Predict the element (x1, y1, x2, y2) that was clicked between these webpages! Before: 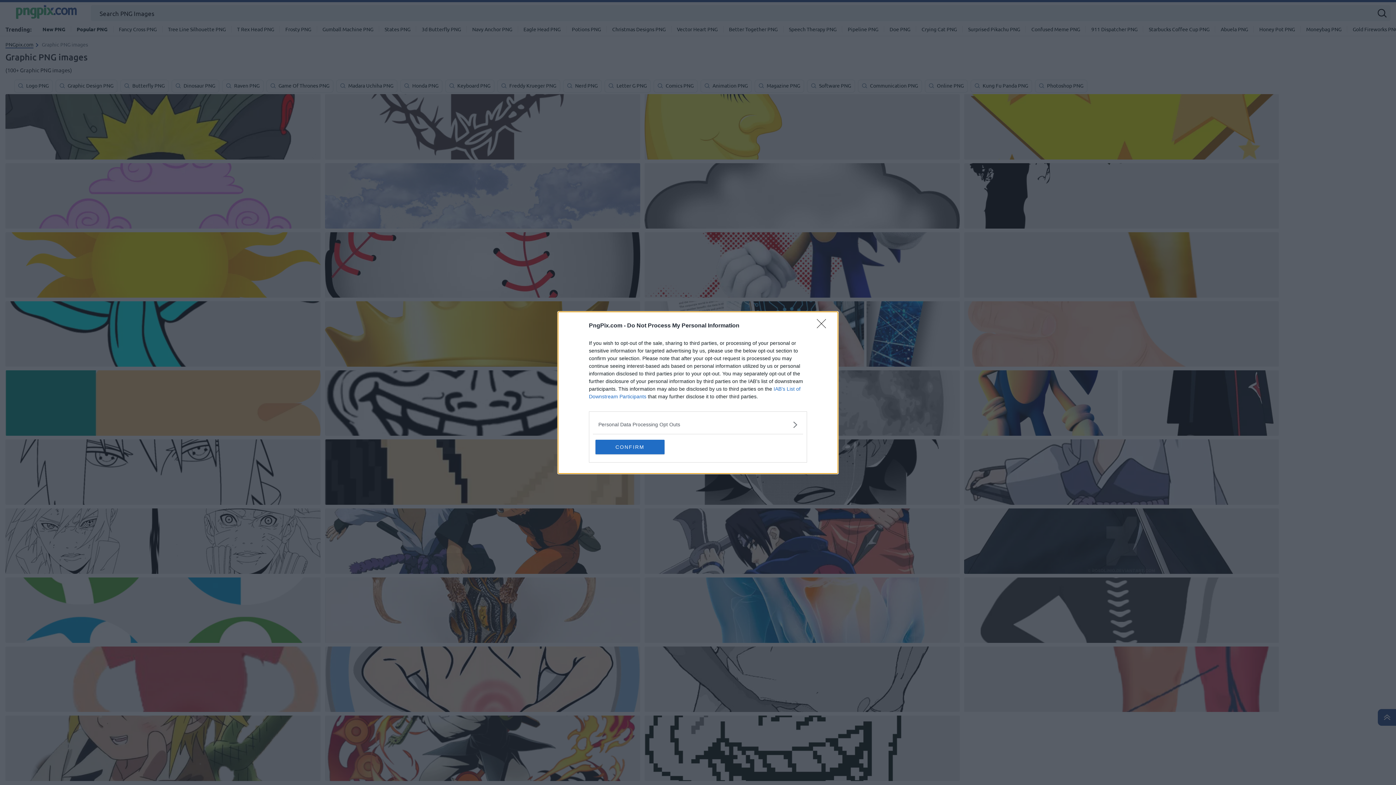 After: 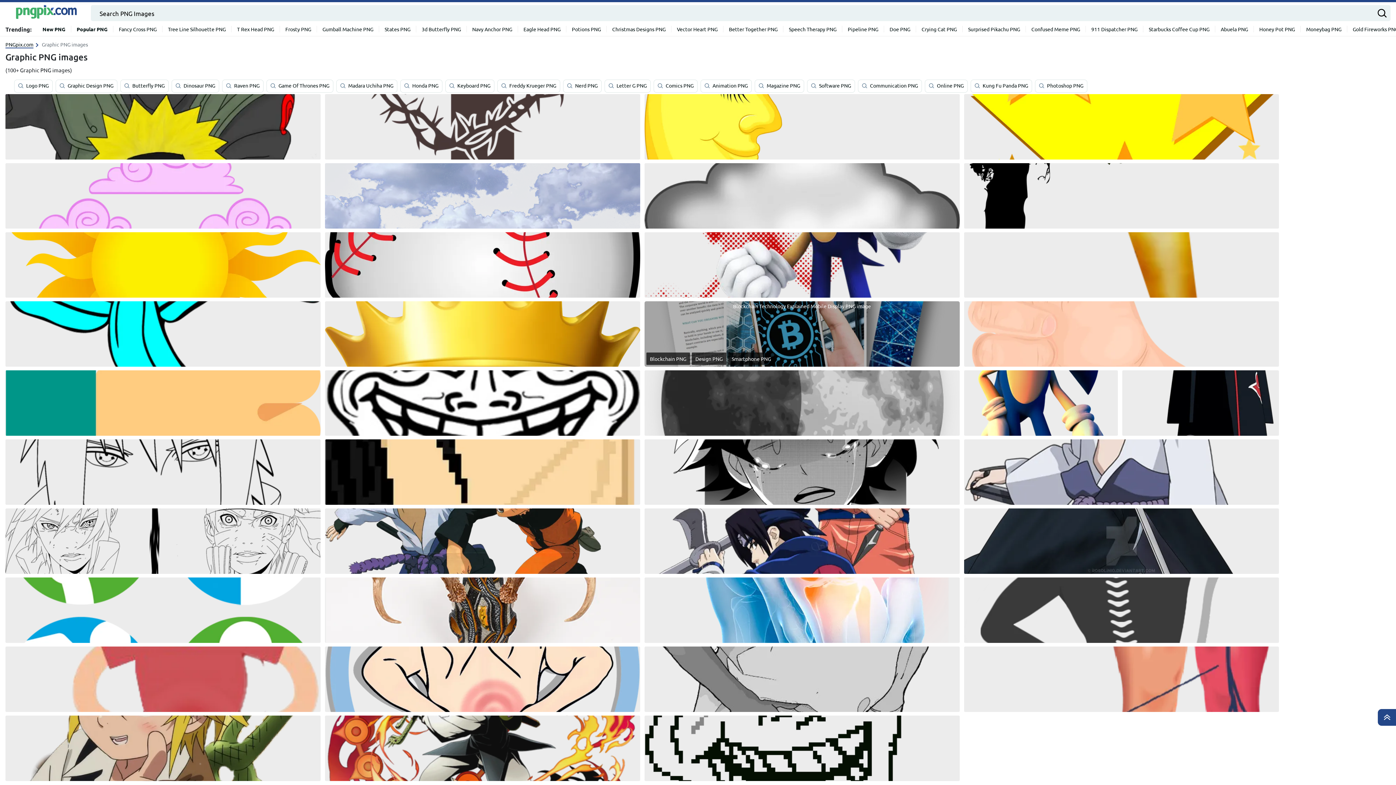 Action: bbox: (817, 319, 830, 332) label: Close